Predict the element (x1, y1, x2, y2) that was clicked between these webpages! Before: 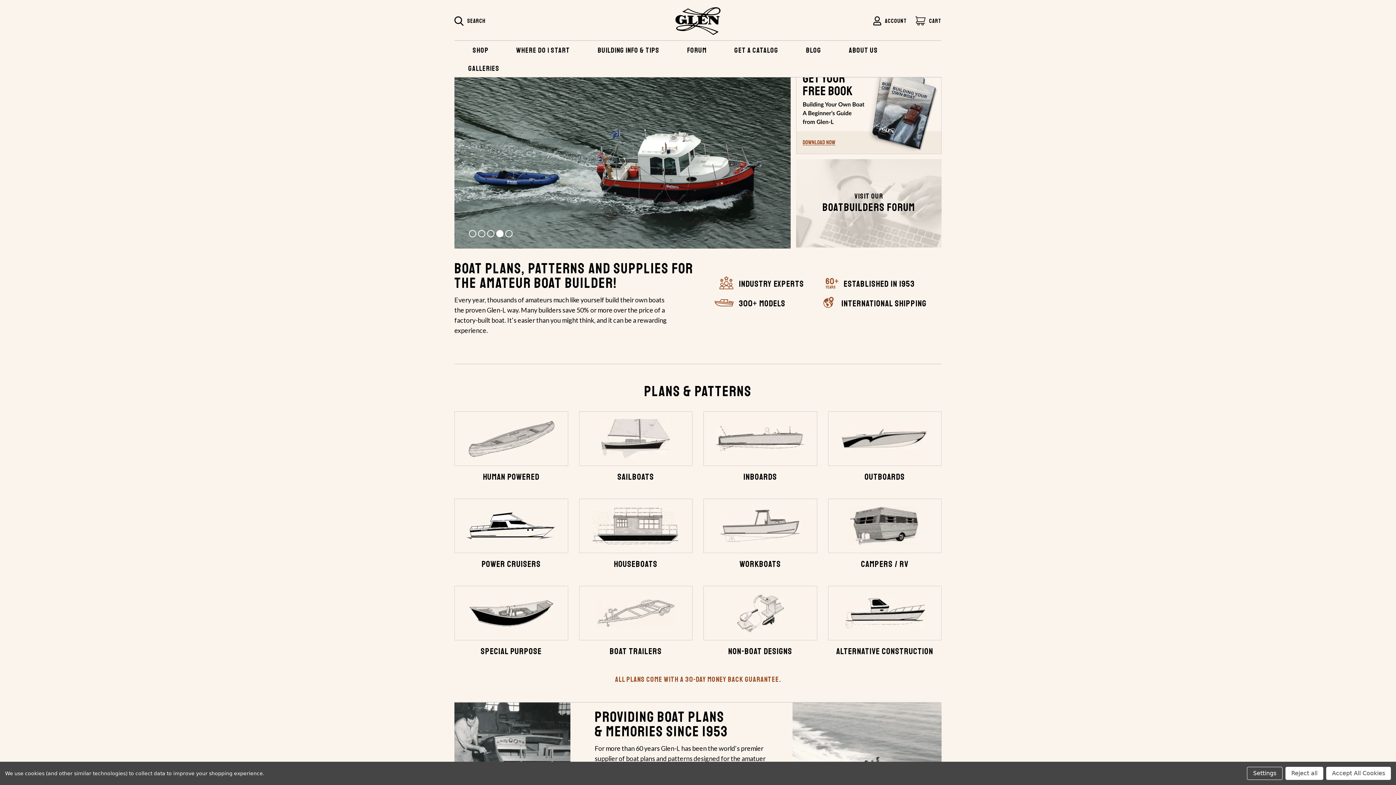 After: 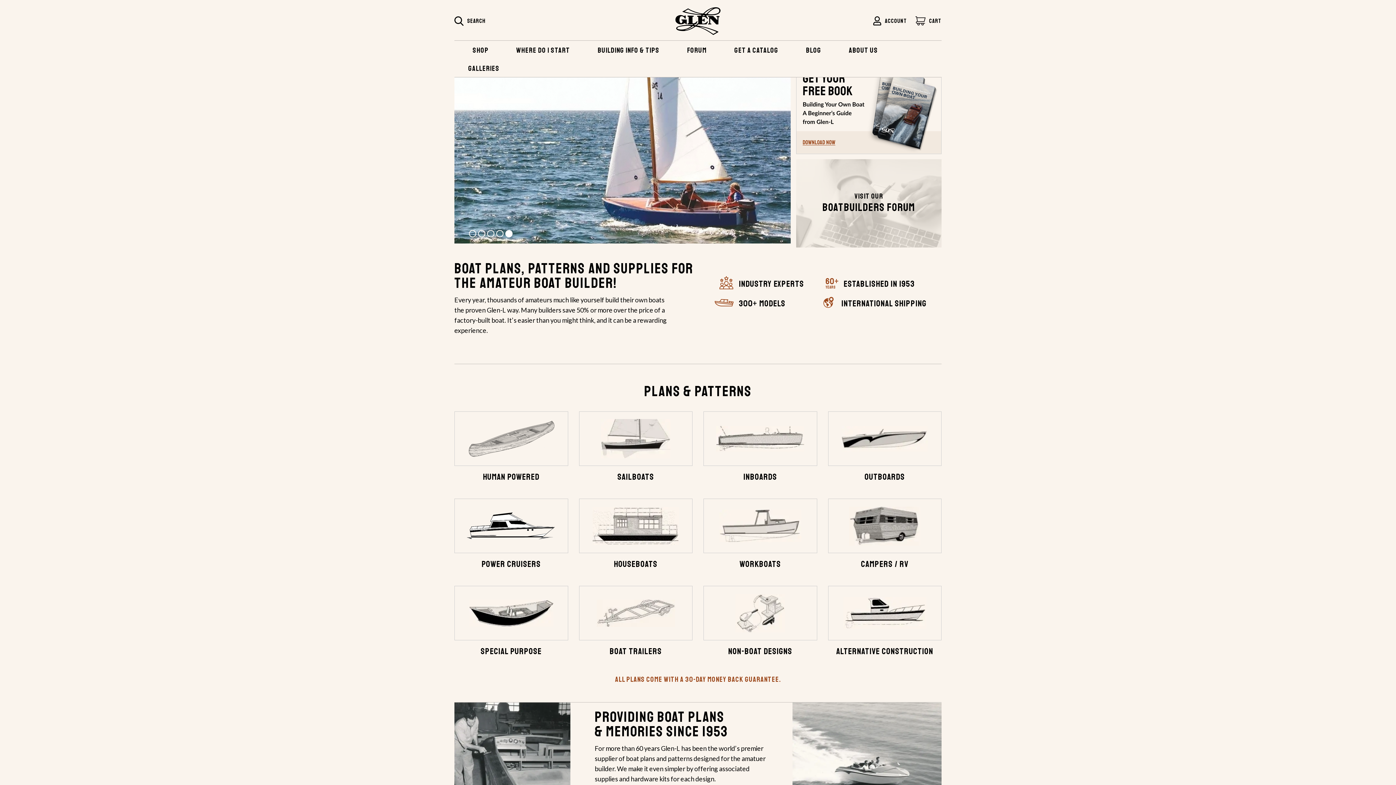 Action: bbox: (1285, 767, 1323, 780) label: Reject all